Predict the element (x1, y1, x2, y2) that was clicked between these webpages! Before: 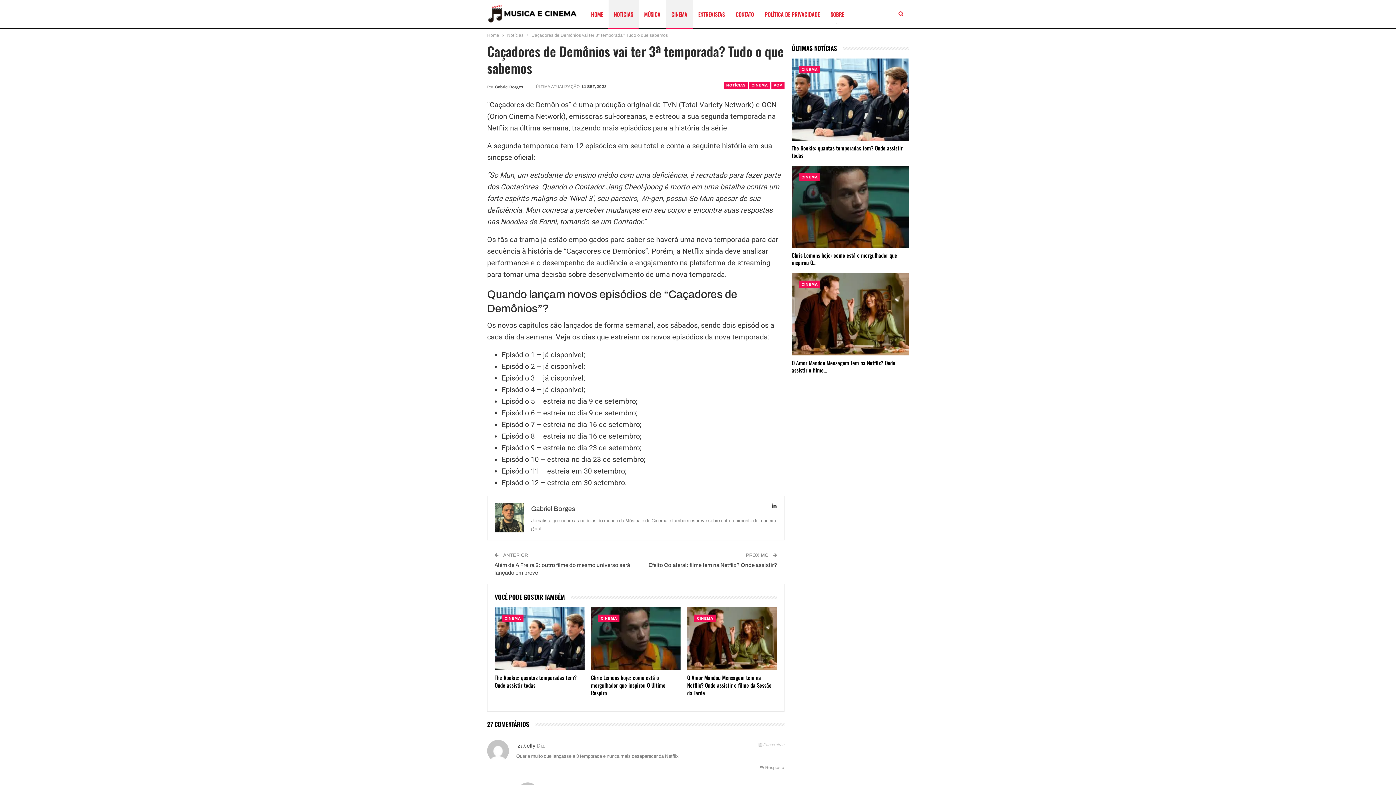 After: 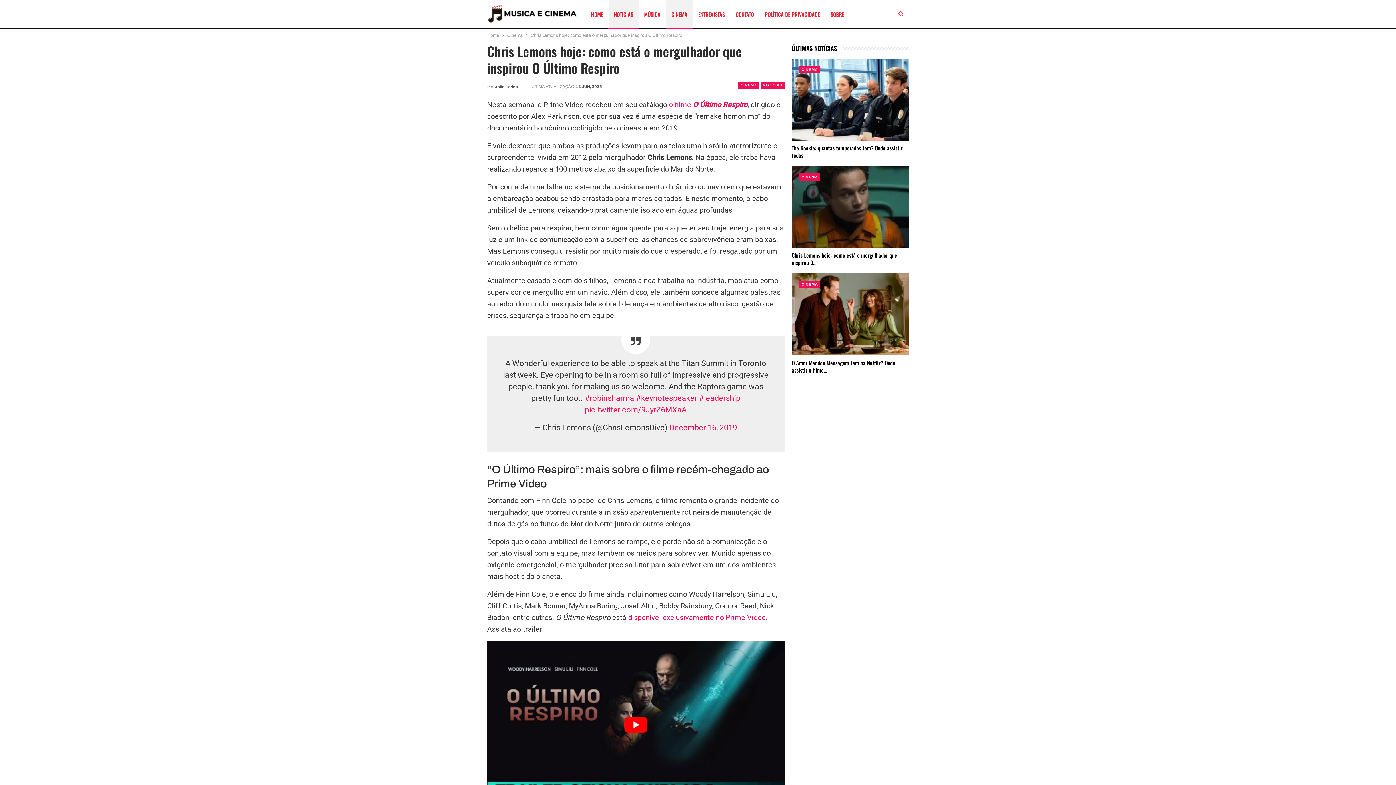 Action: bbox: (591, 673, 665, 697) label: Chris Lemons hoje: como está o mergulhador que inspirou O Último Respiro